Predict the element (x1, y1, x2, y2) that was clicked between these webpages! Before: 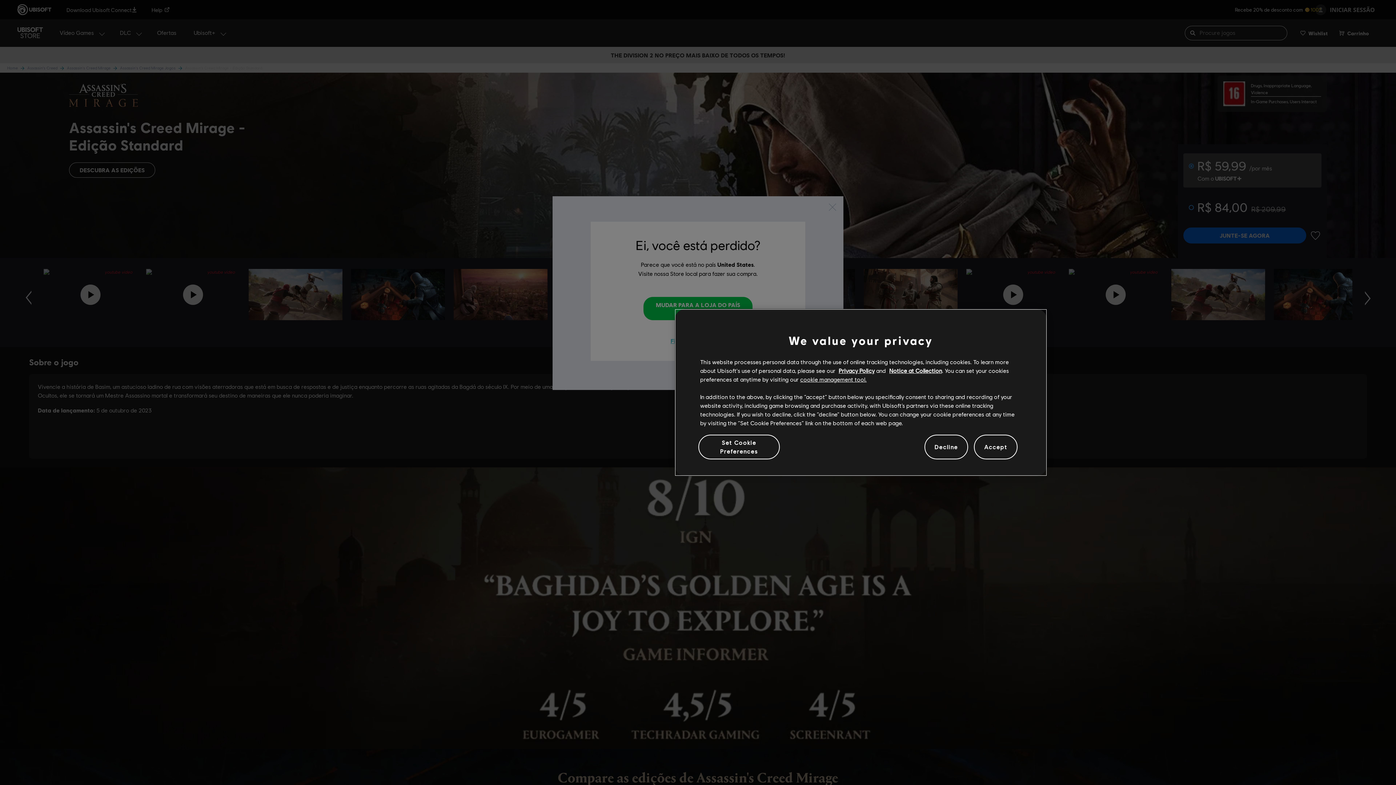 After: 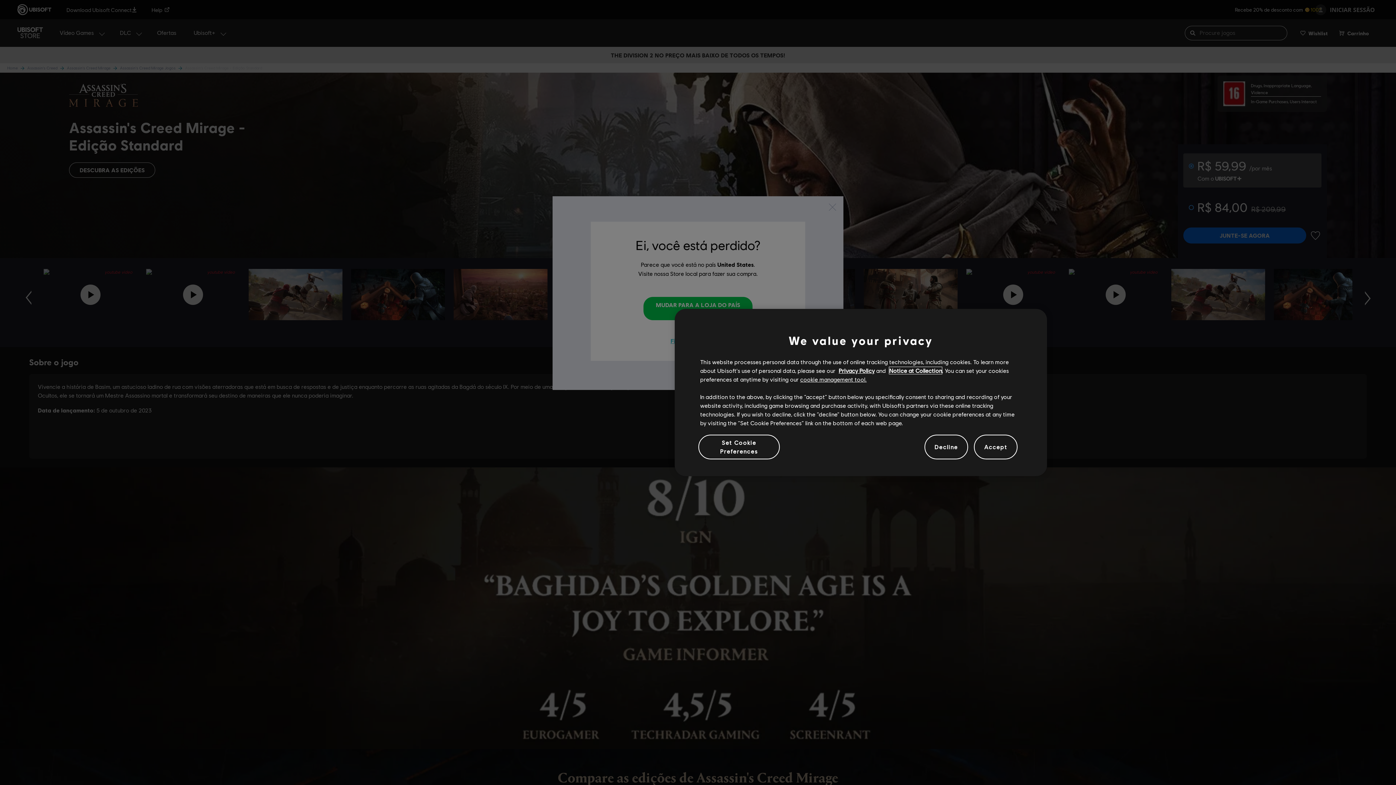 Action: bbox: (823, 372, 871, 378) label: Notice at Collection